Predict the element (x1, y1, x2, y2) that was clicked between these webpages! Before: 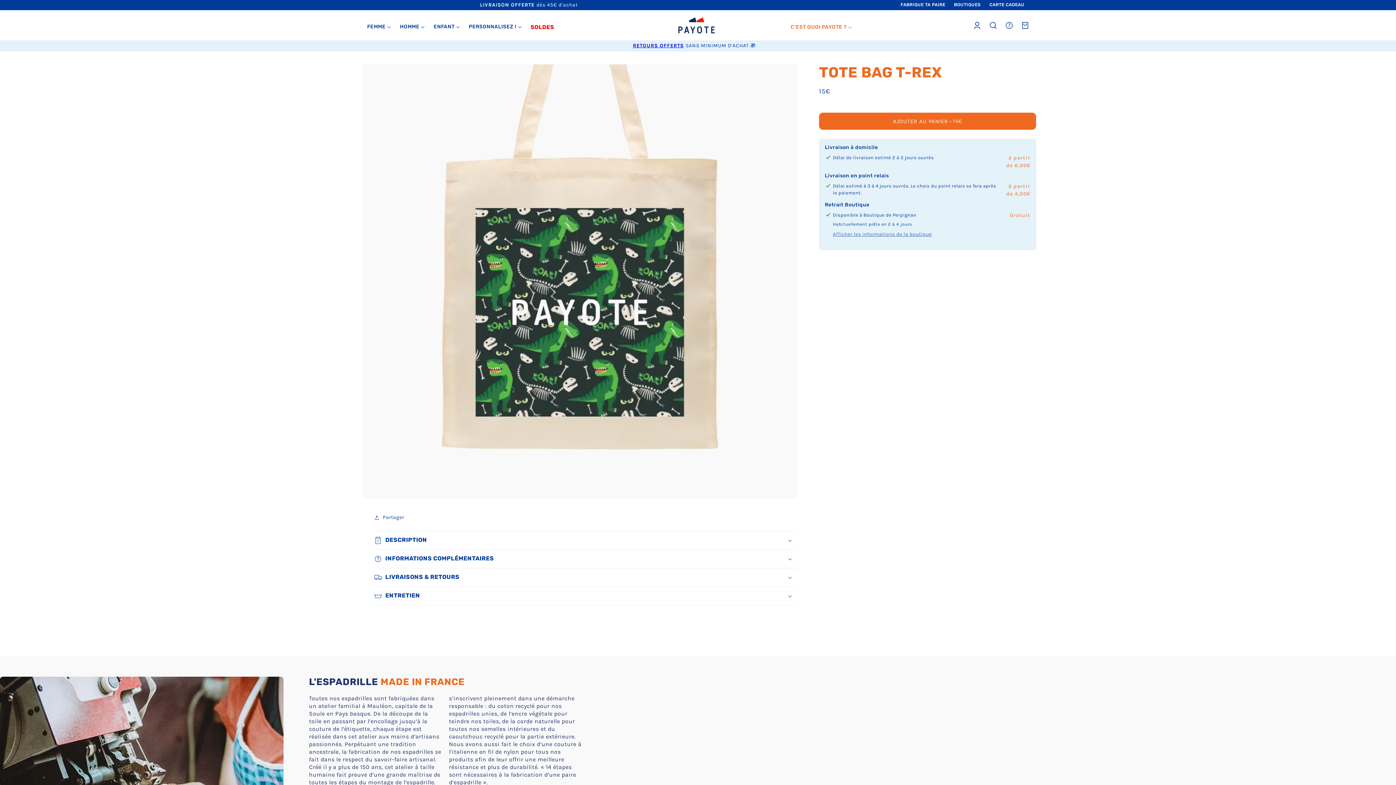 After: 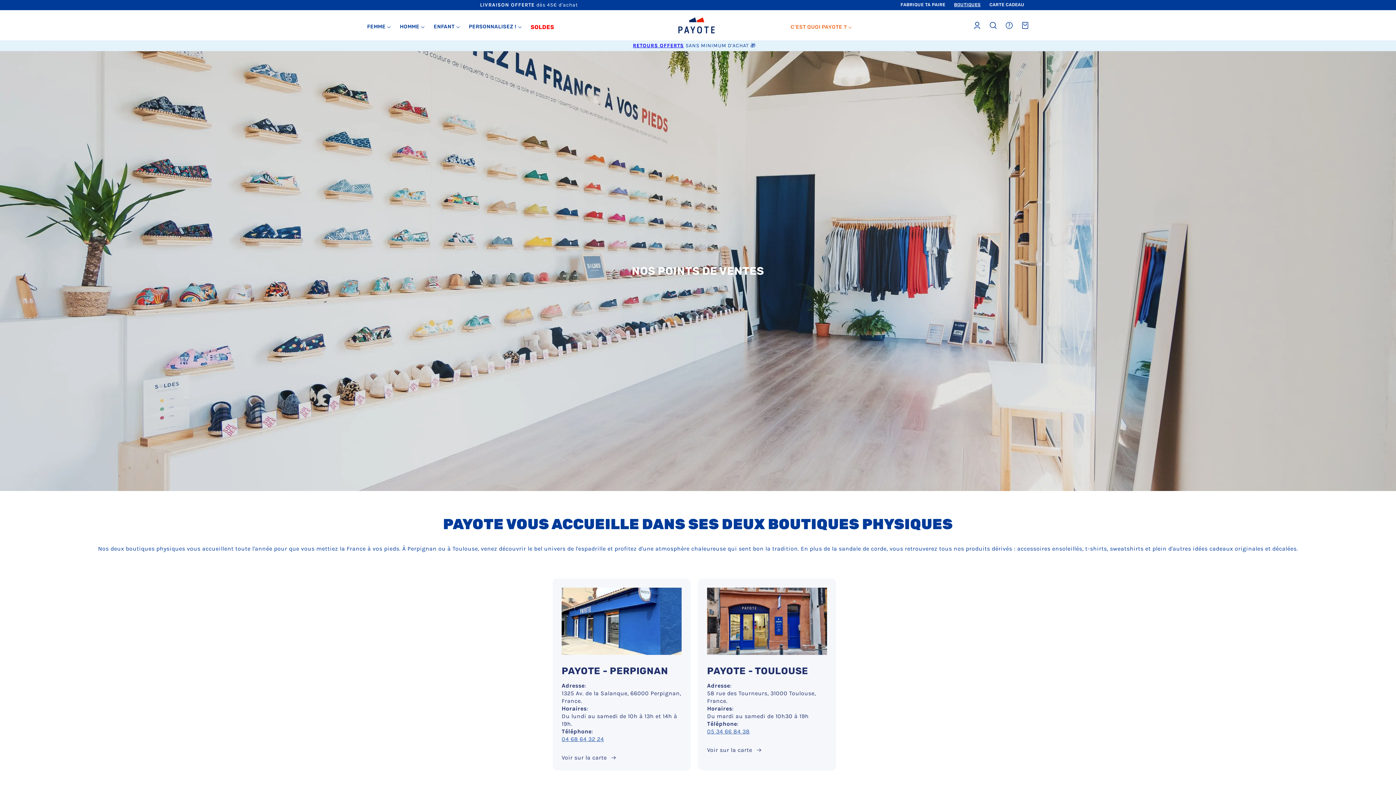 Action: bbox: (949, 0, 985, 9) label: BOUTIQUES